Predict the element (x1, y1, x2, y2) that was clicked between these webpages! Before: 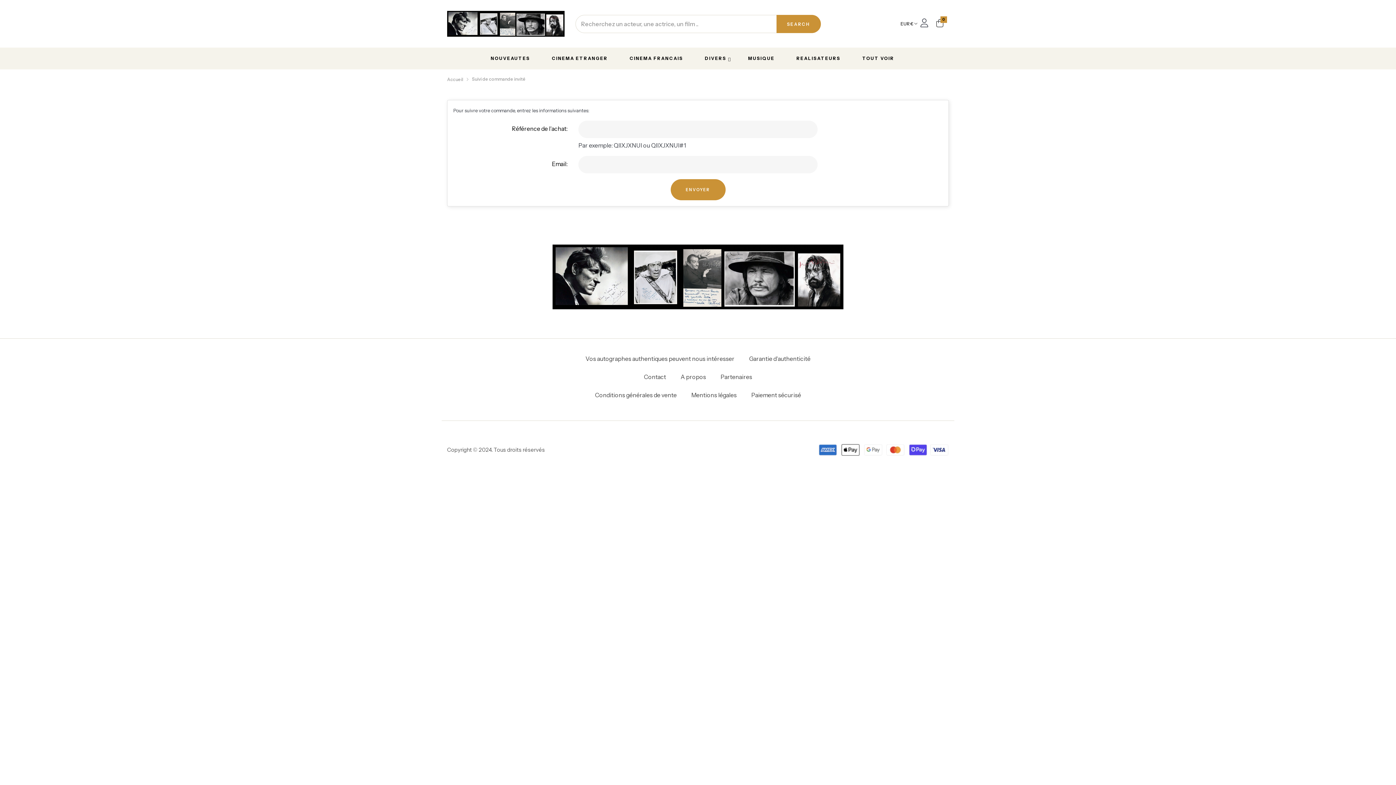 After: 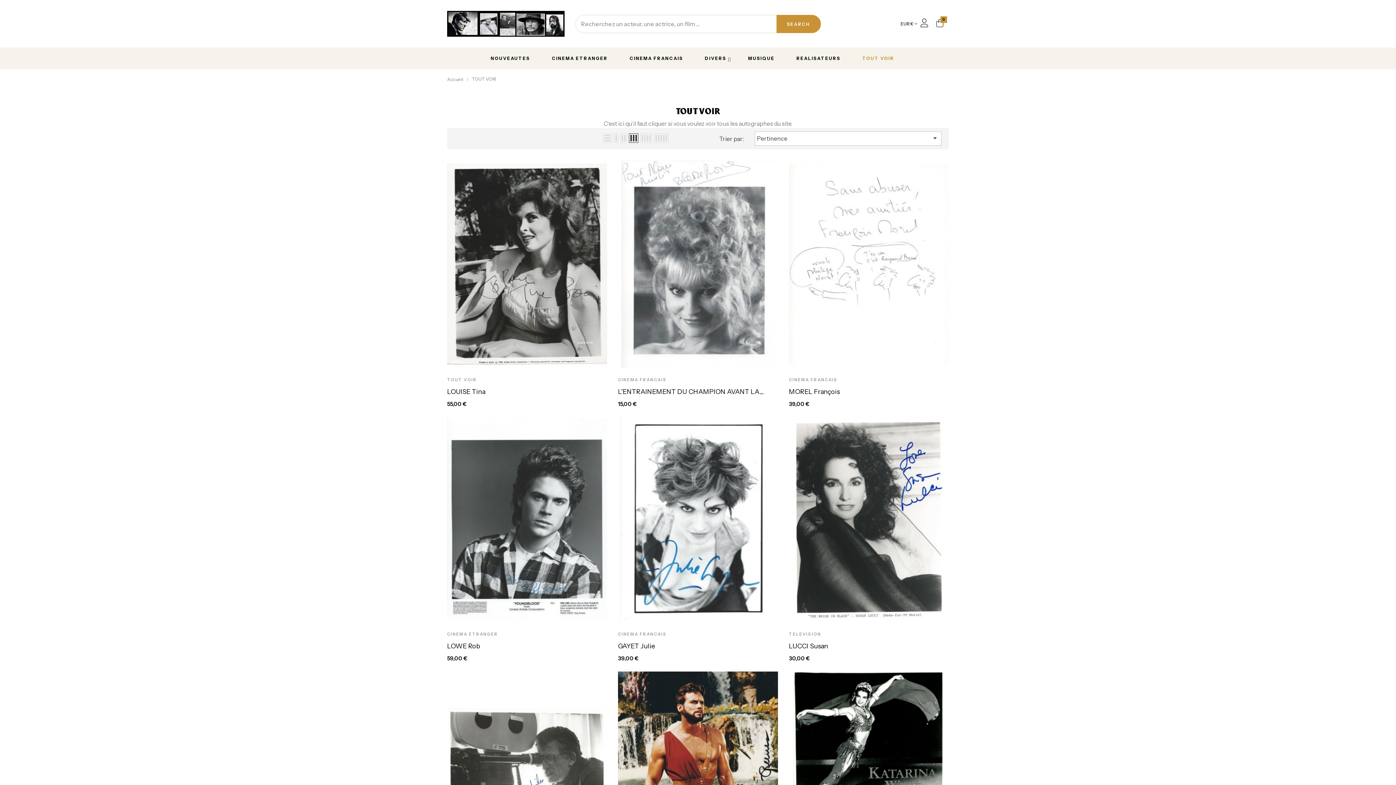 Action: label: TOUT VOIR bbox: (851, 47, 905, 69)